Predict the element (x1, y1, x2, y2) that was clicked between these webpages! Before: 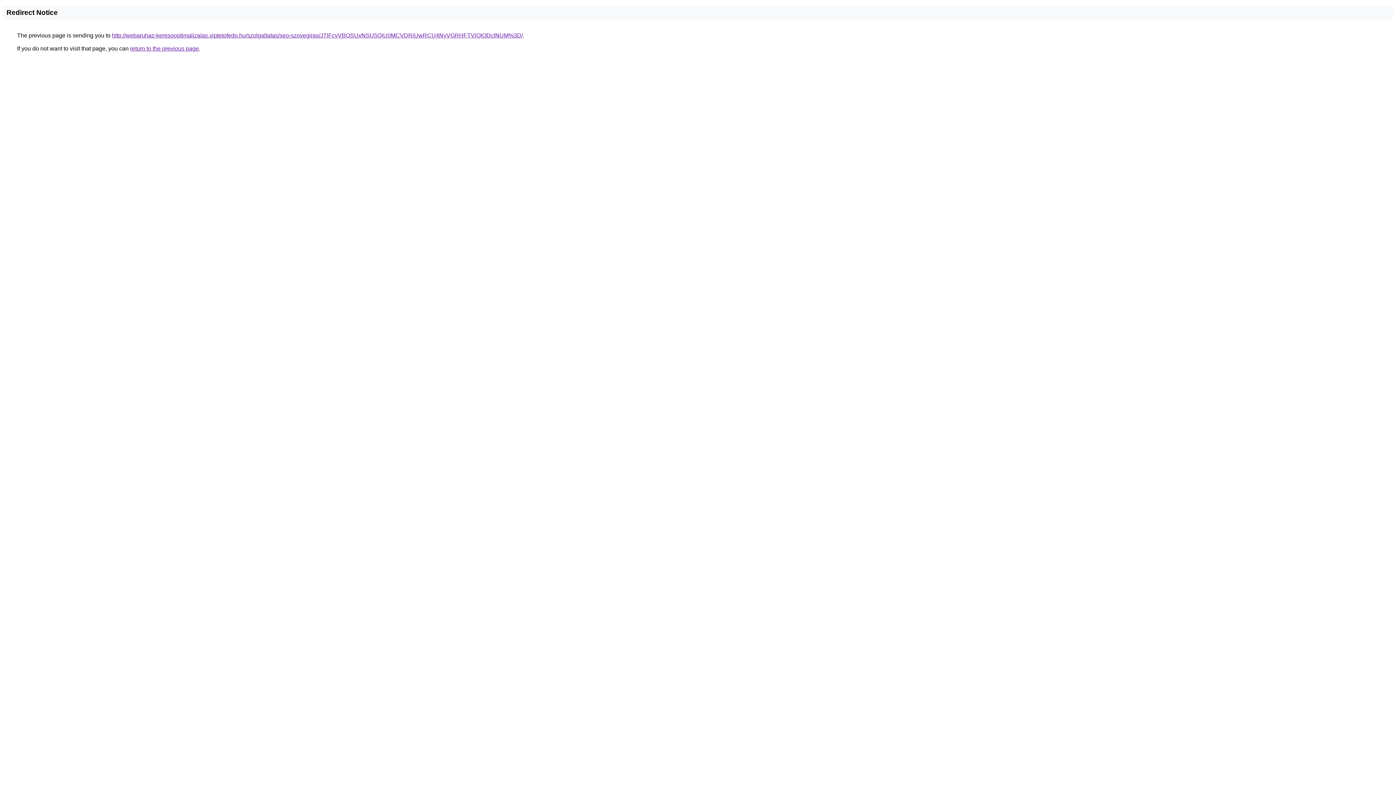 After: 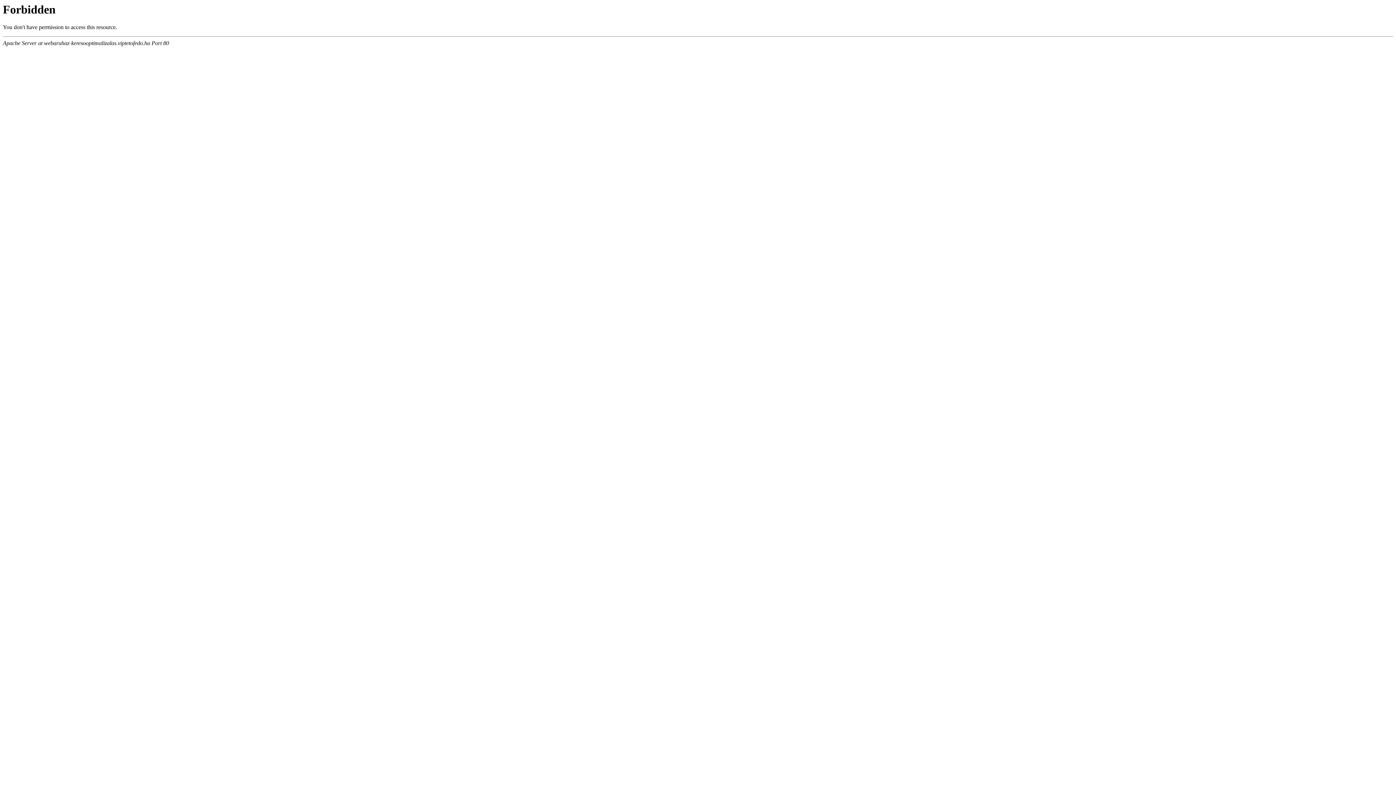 Action: bbox: (112, 32, 522, 38) label: http://webaruhaz-keresooptimalizalas.viptetofedo.hu/szolgaltatas/seo-szovegiras/JTlFcyVBOSUxNSU5QiU0MCVDRiUwRCU4NyVGRHFTVlQlODclNUM%3D/